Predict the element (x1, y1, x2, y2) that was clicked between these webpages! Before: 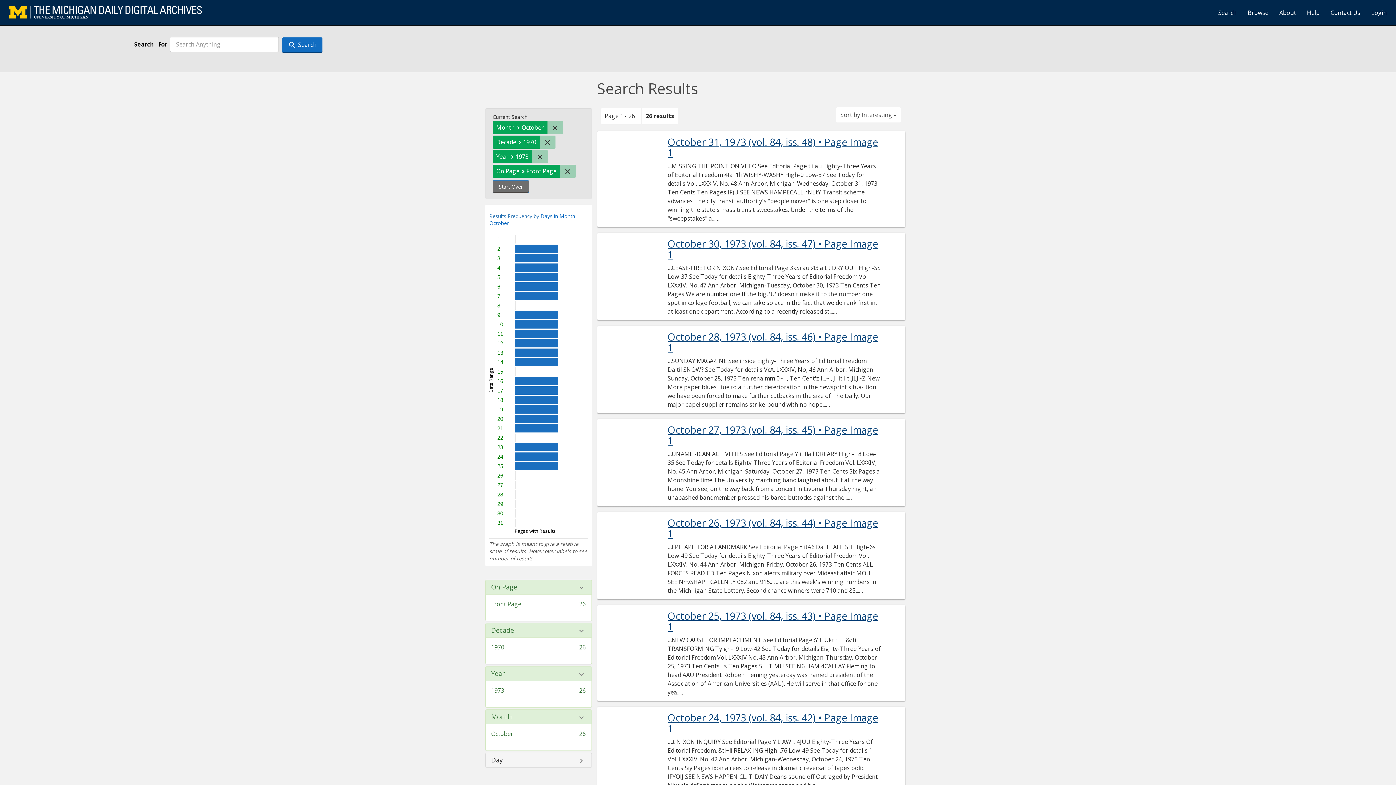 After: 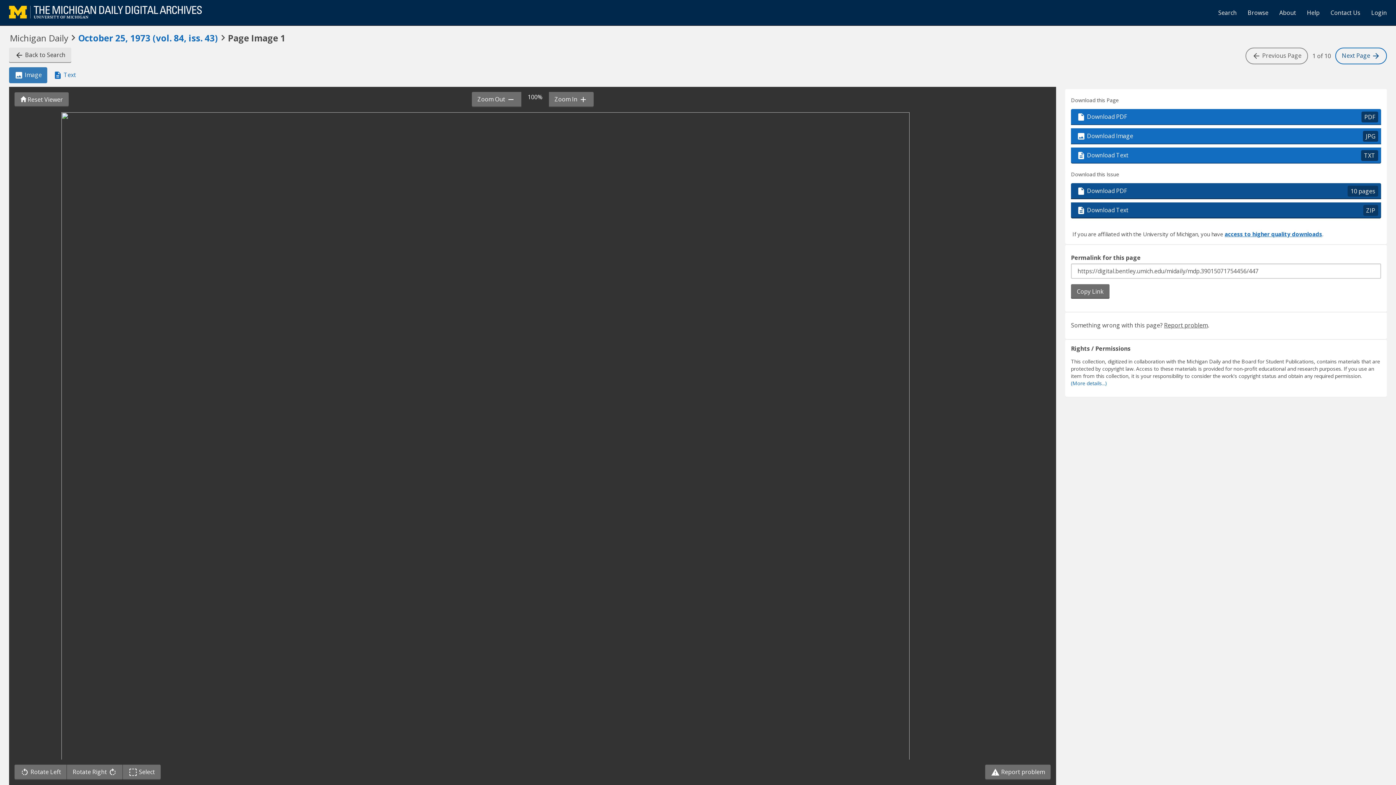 Action: label: October 25, 1973 (vol. 84, iss. 43) • Page Image 1 bbox: (667, 610, 881, 632)